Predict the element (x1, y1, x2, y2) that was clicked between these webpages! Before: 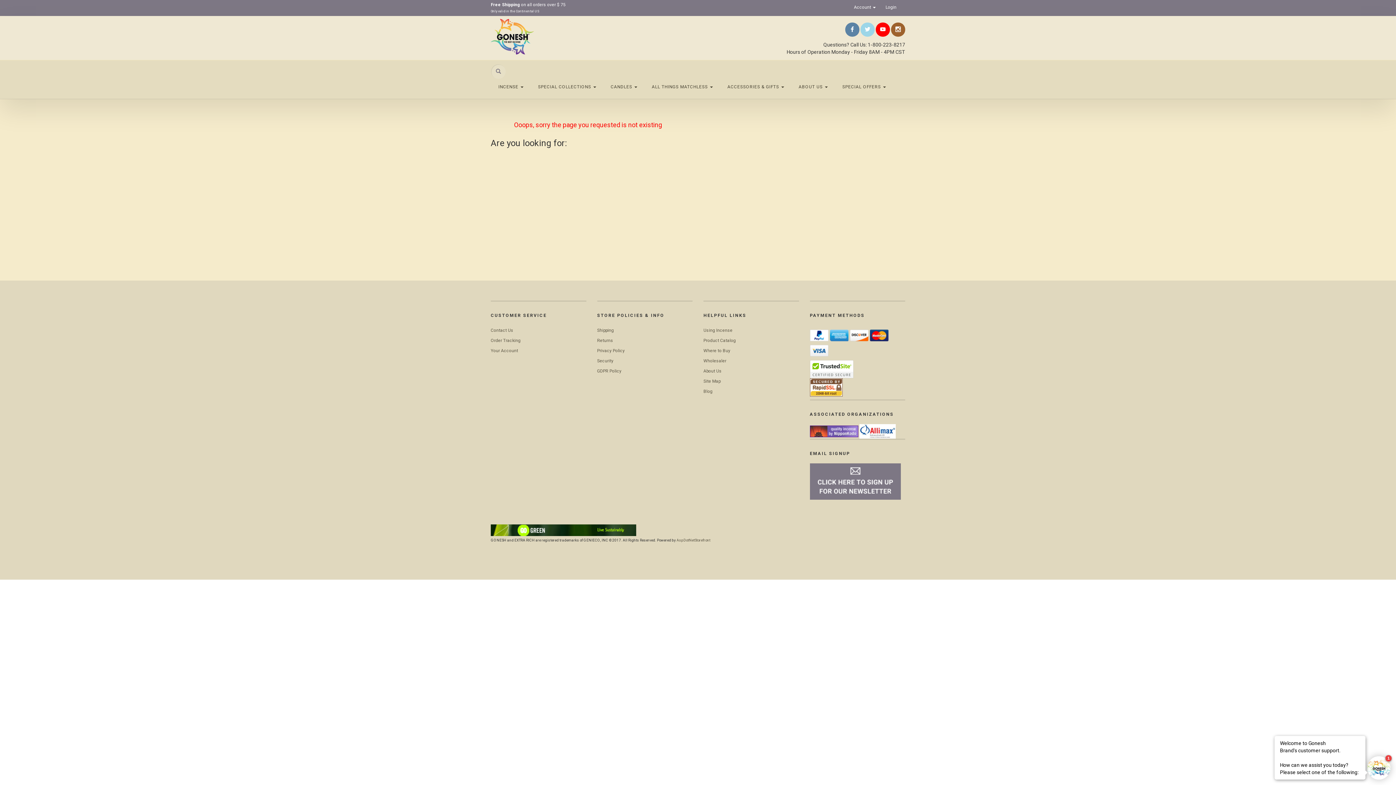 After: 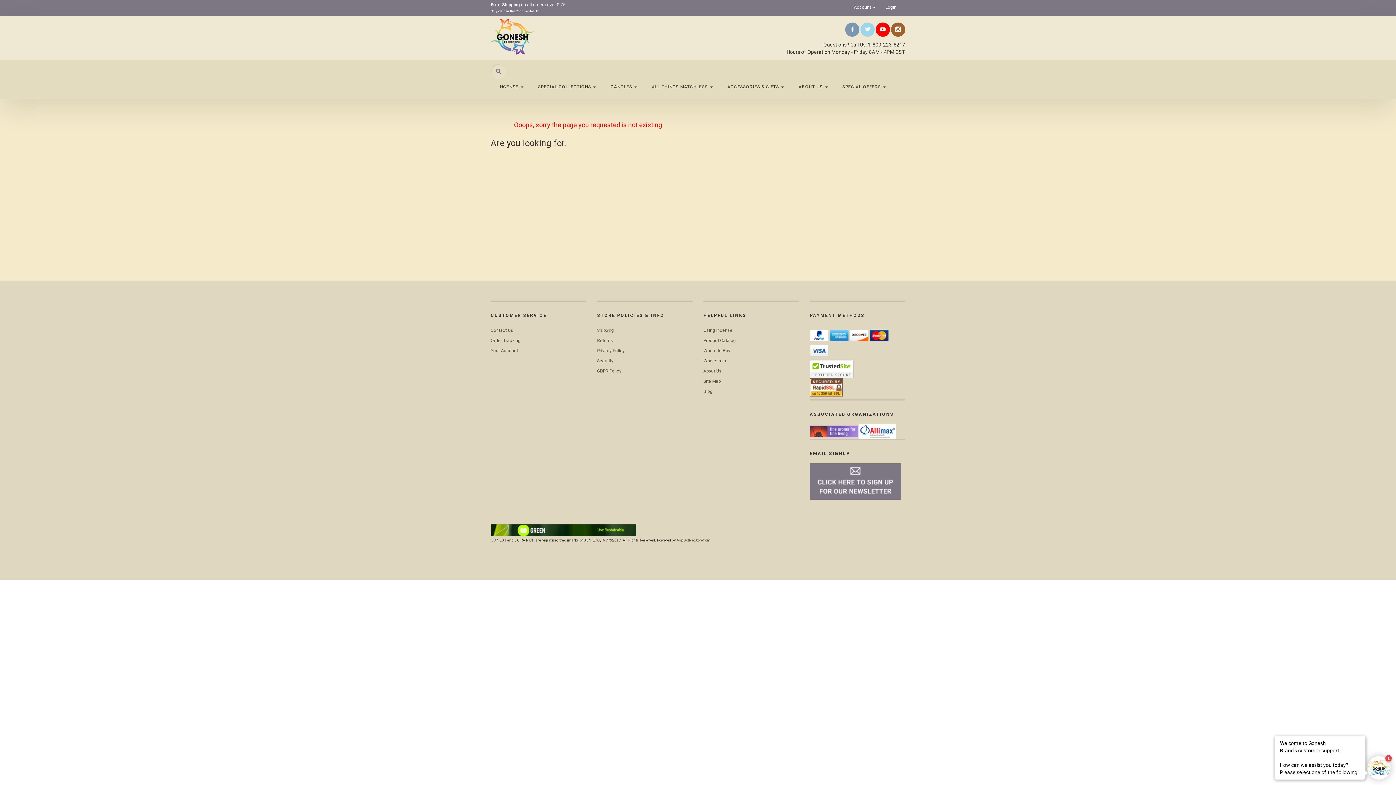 Action: bbox: (845, 22, 859, 36)